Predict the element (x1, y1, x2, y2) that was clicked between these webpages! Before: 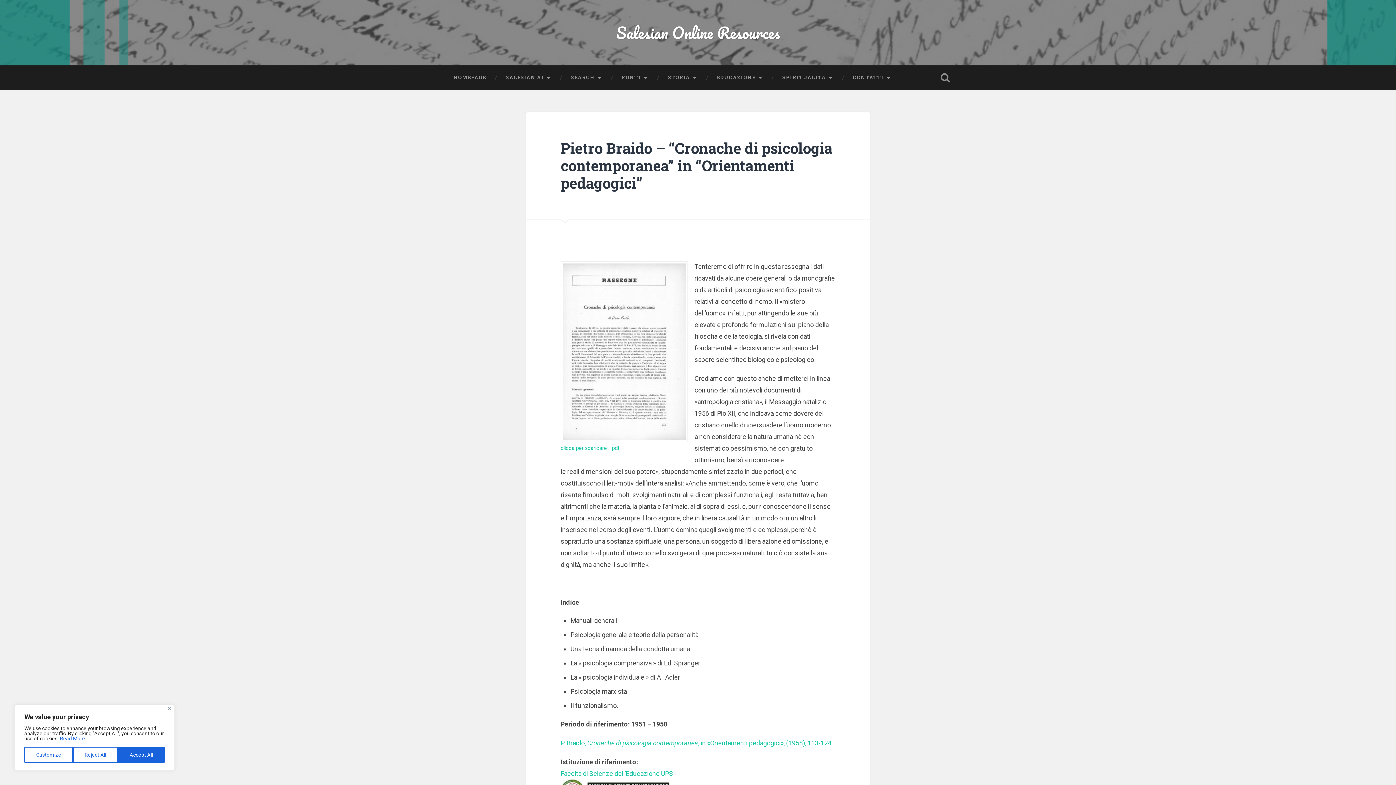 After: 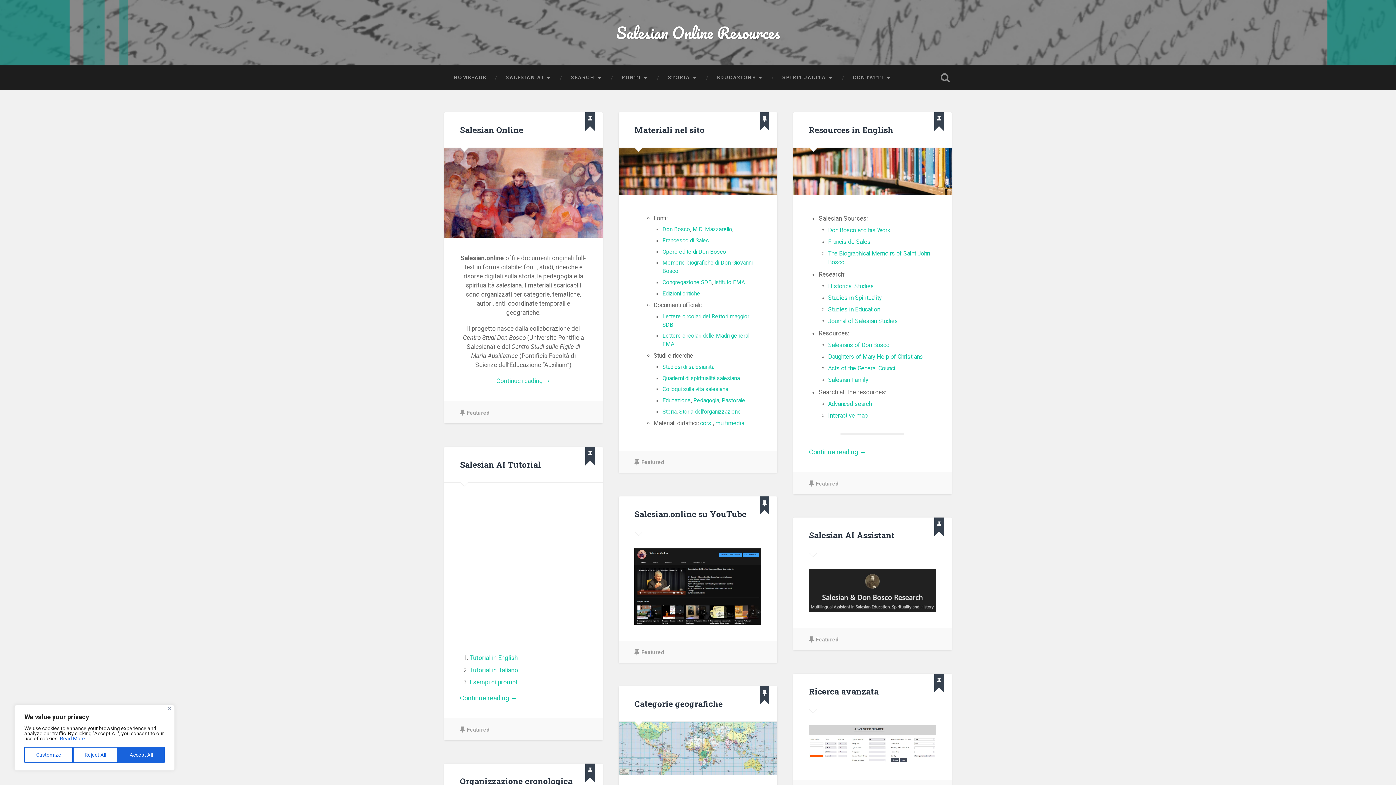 Action: label: Salesian Online Resources bbox: (616, 19, 780, 45)